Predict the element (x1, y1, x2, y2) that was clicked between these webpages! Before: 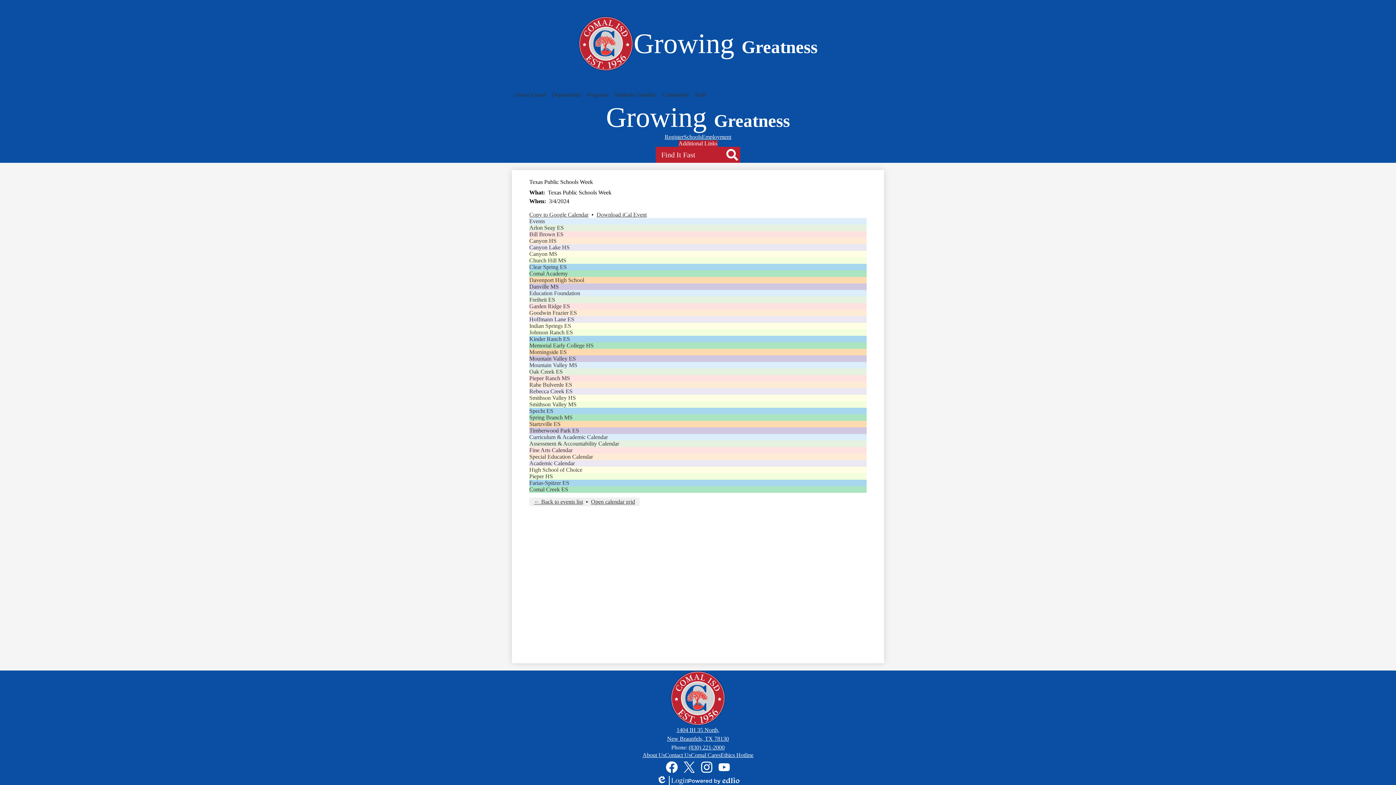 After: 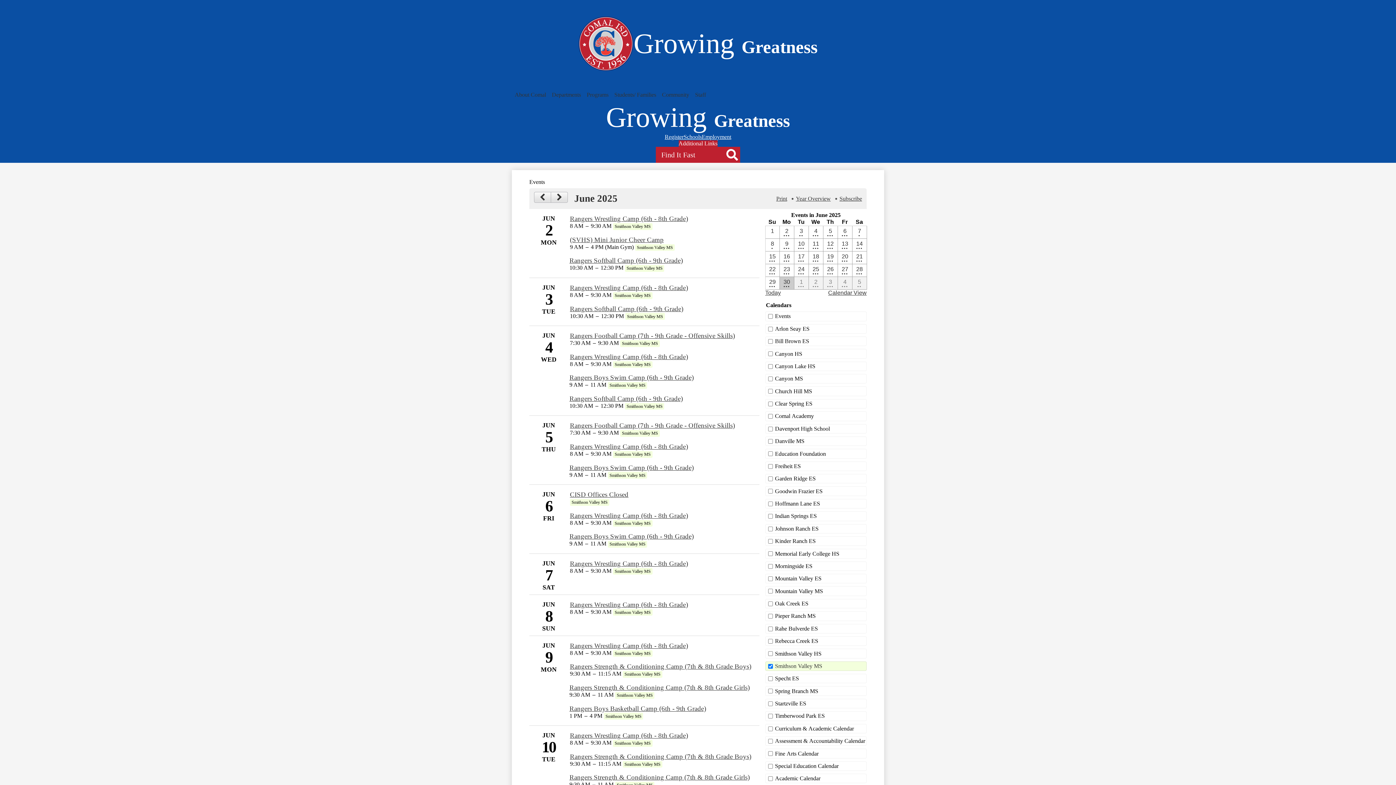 Action: bbox: (529, 401, 576, 407) label: Smithson Valley MS